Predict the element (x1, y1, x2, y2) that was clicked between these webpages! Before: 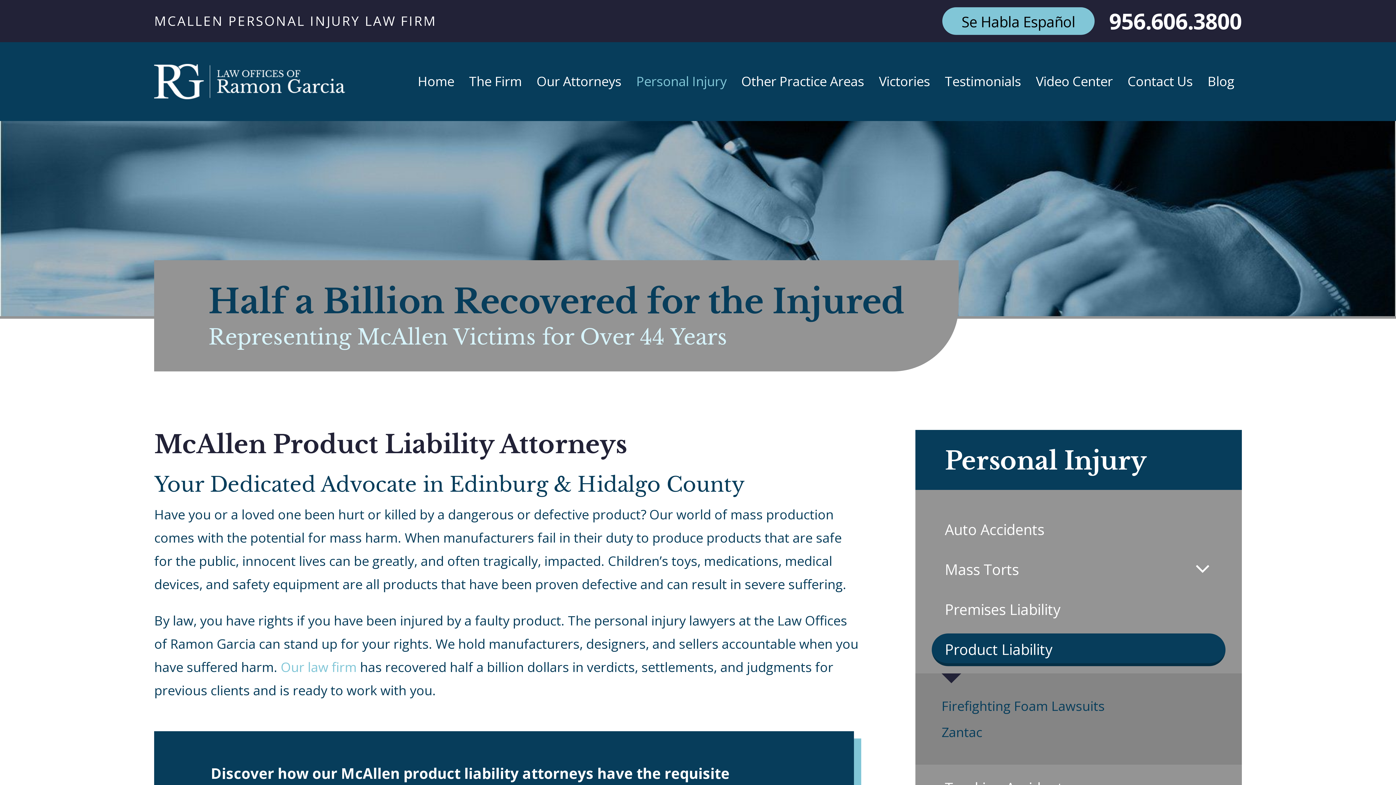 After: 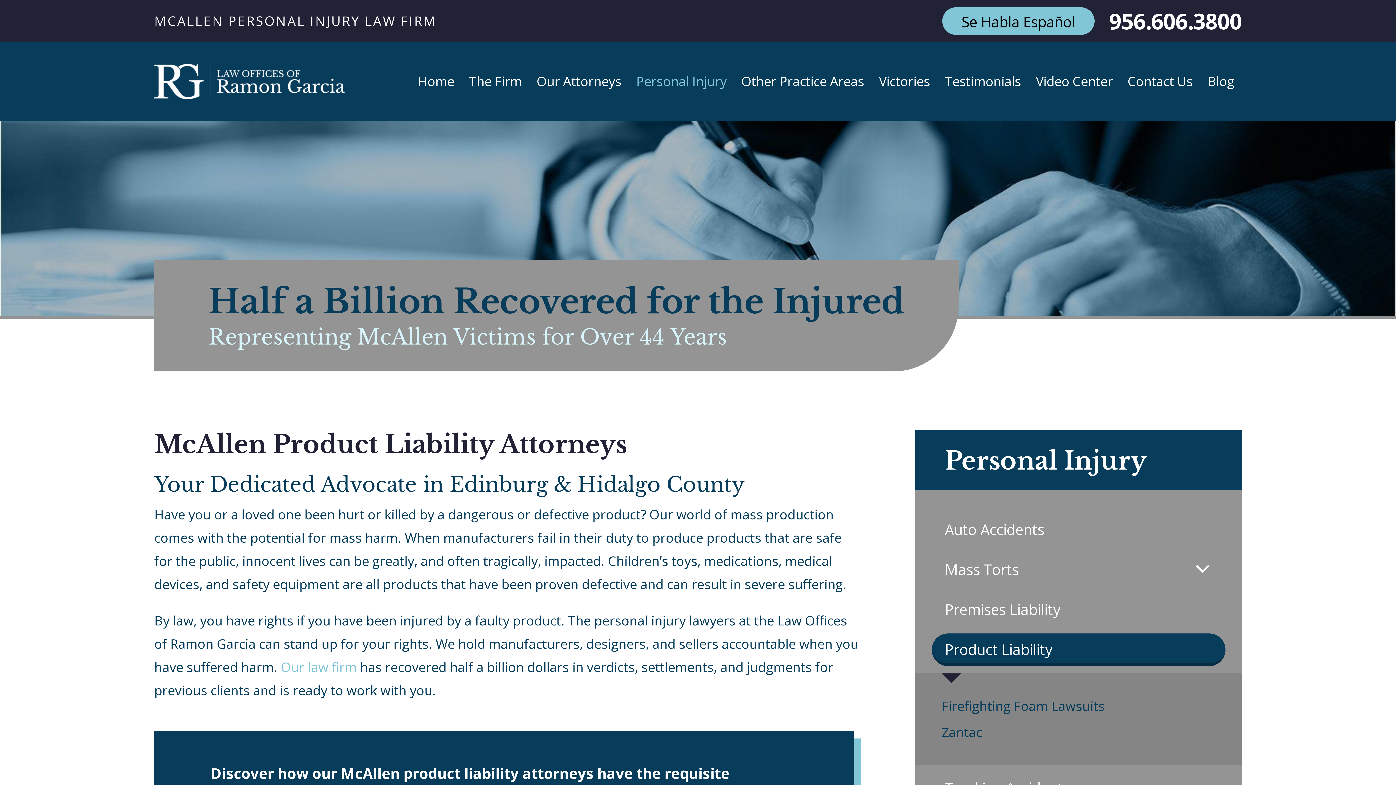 Action: label: Product Liability bbox: (932, 633, 1225, 666)